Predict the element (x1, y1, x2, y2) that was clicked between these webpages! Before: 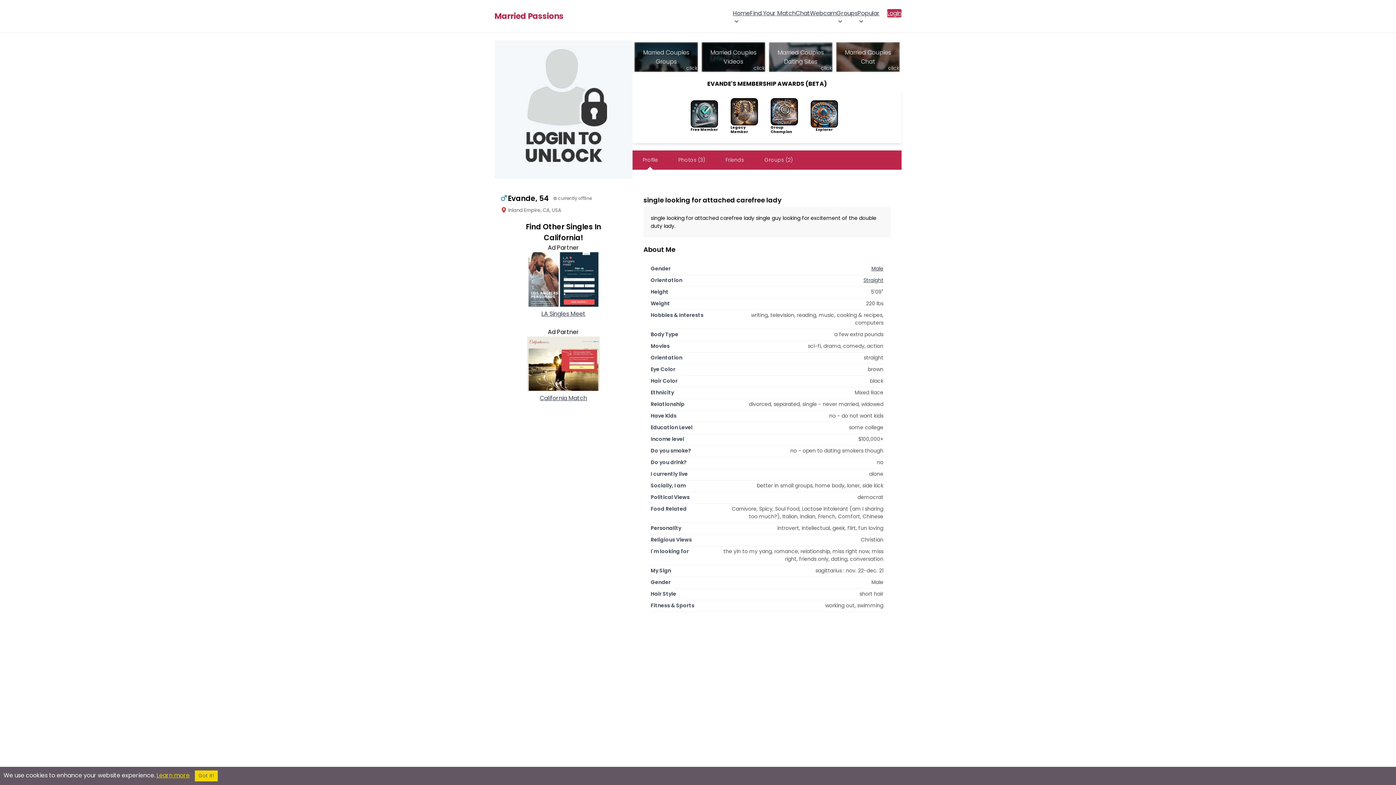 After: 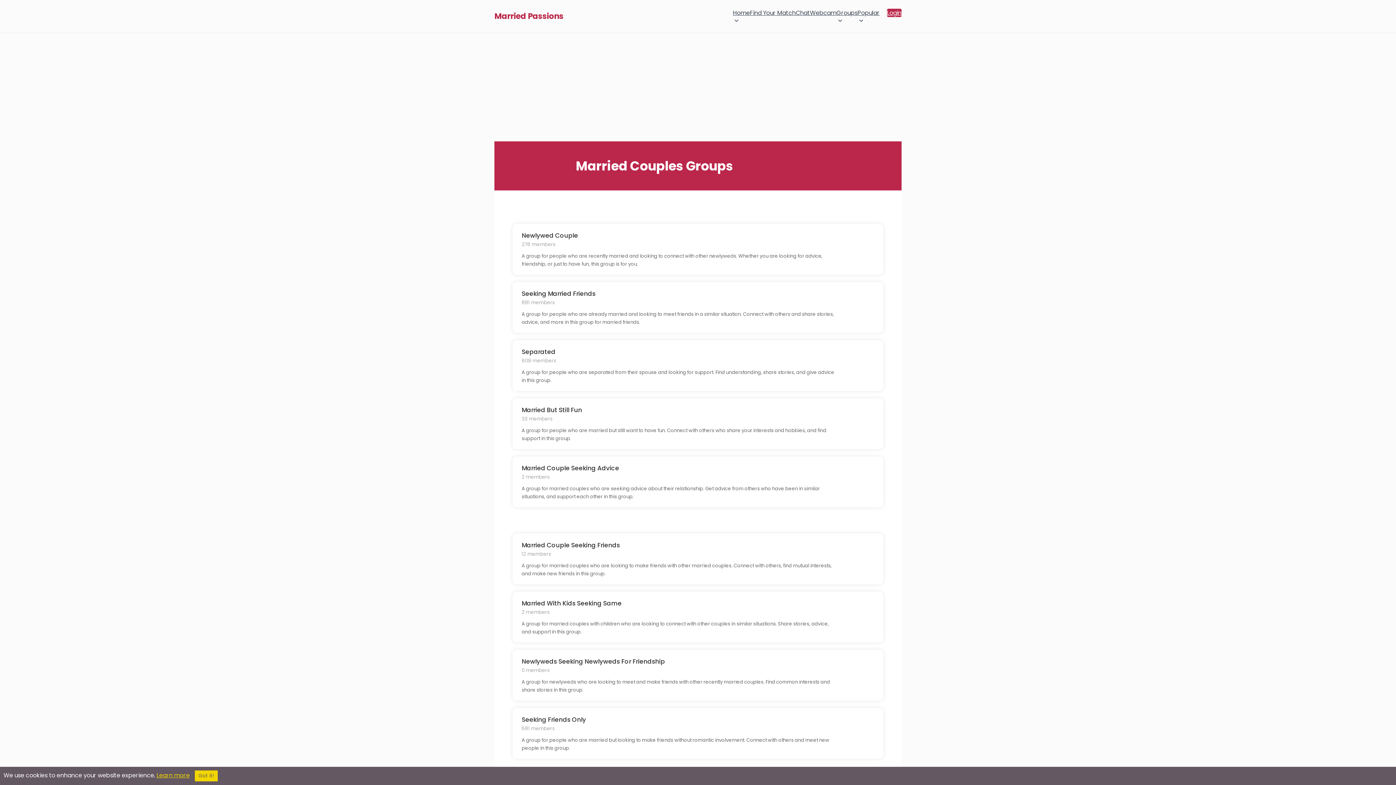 Action: bbox: (632, 40, 700, 74) label: Married Couples Groups
click